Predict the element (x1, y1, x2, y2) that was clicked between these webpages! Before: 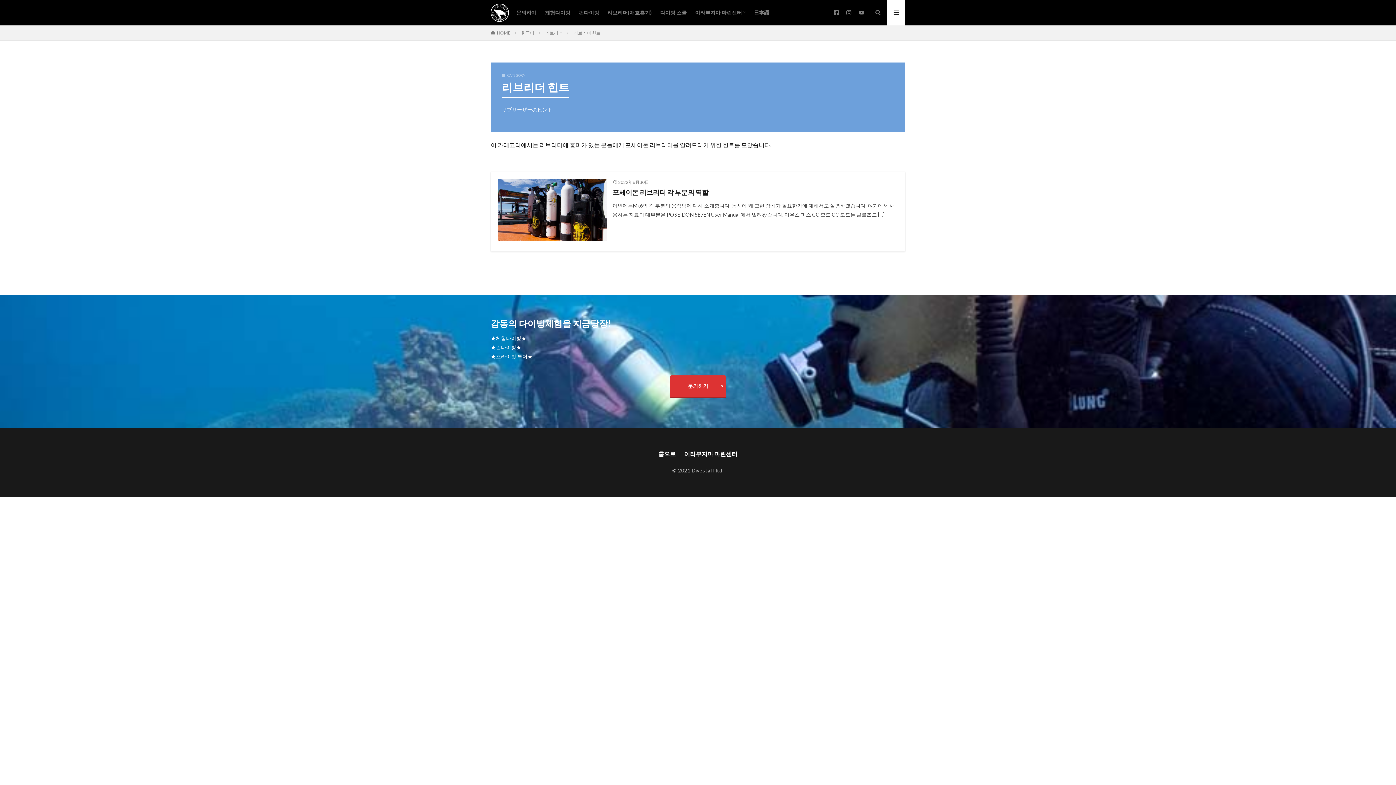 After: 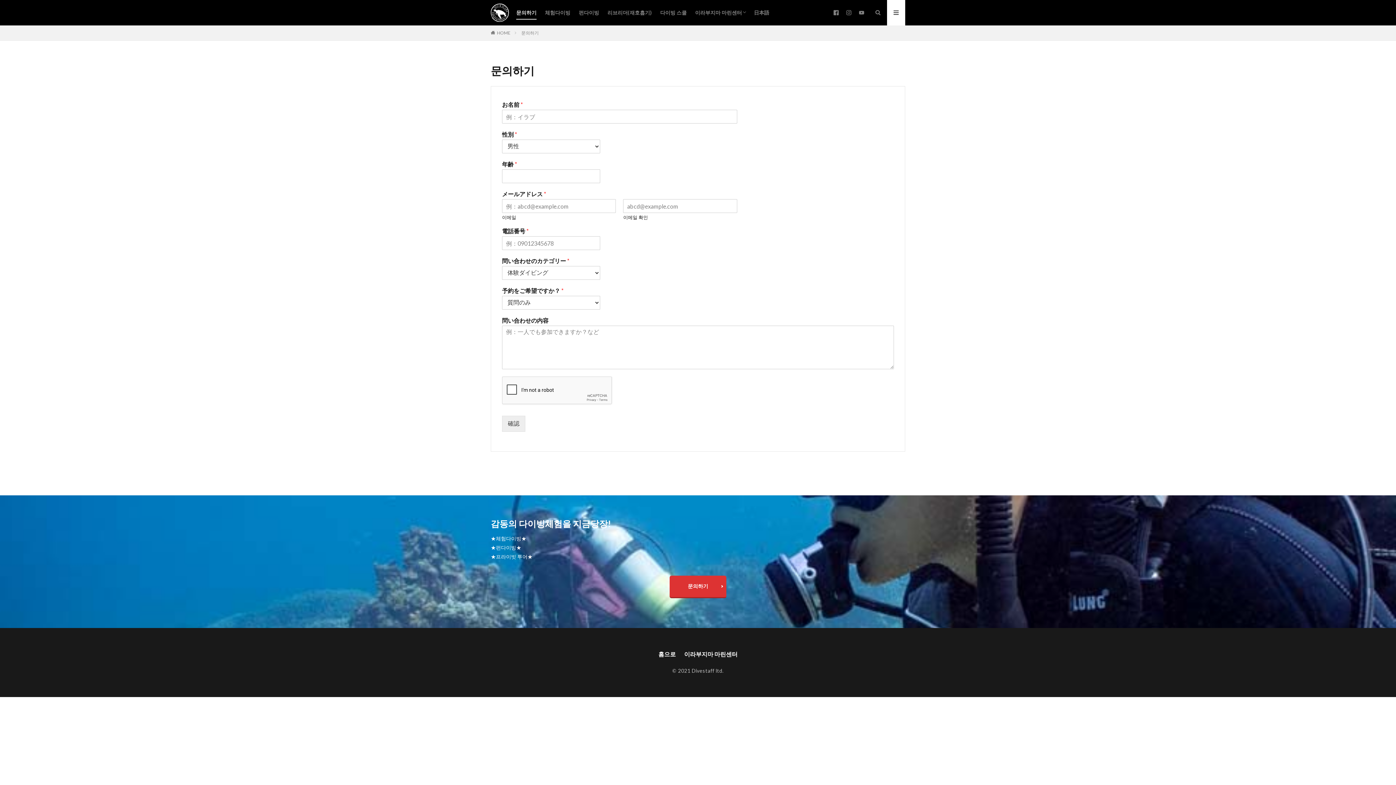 Action: label: 문의하기 bbox: (516, 6, 536, 18)